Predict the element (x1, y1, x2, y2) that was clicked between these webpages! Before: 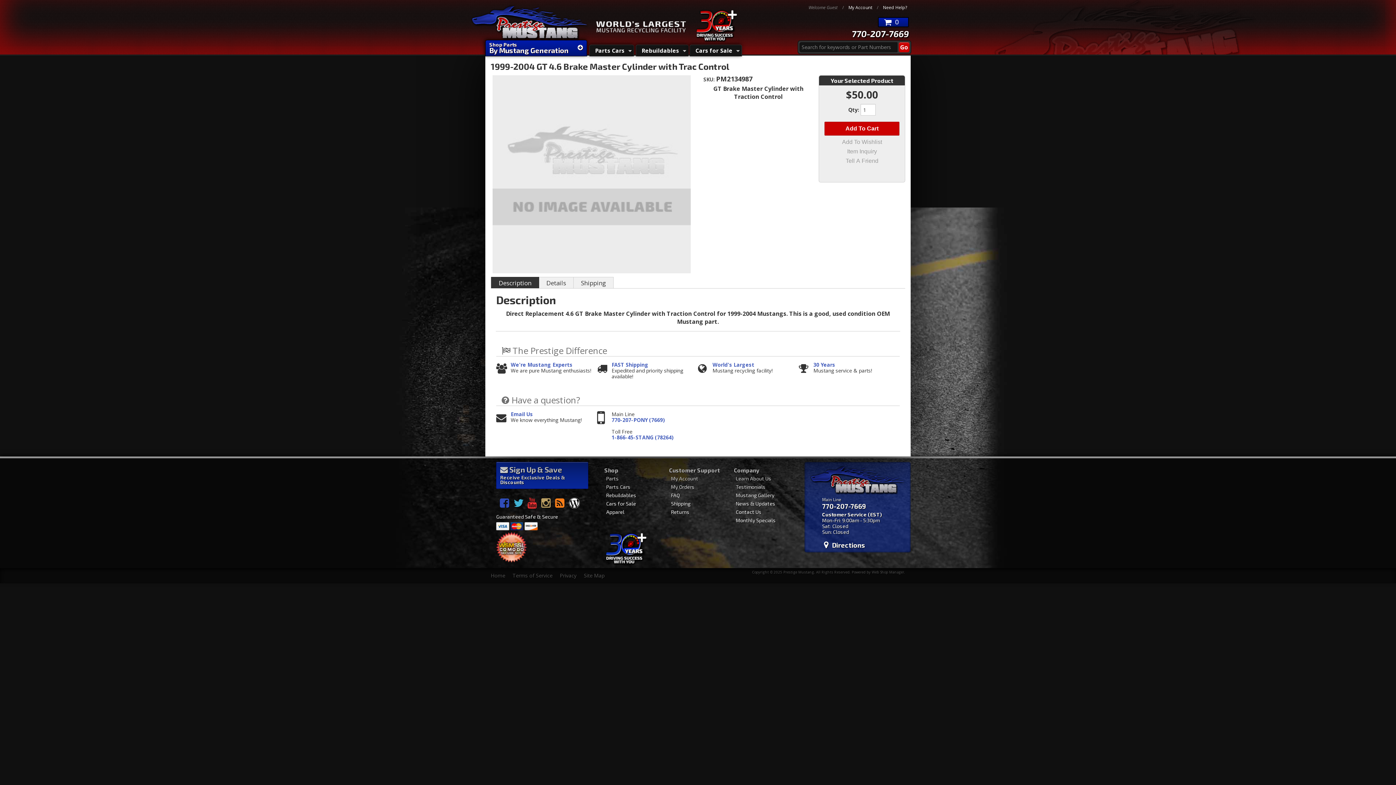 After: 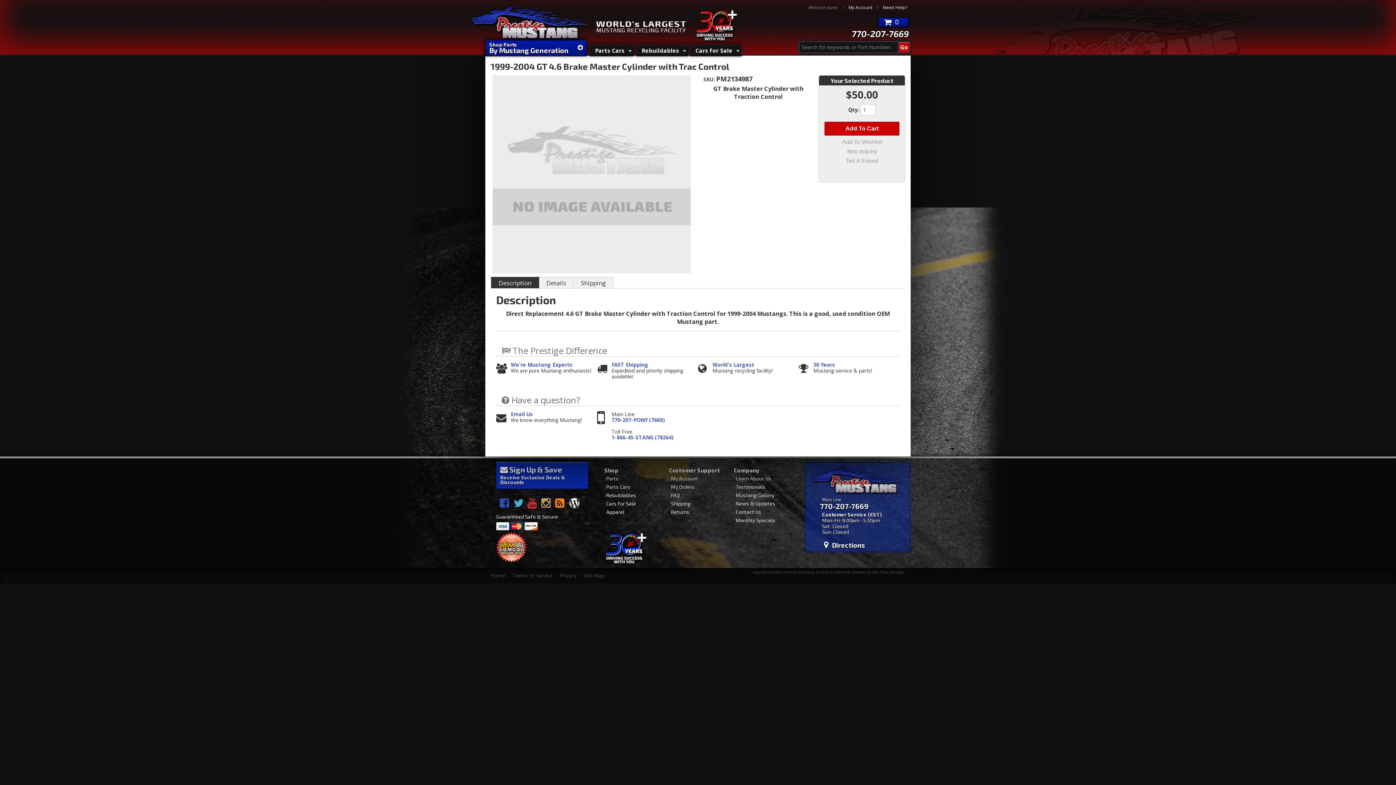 Action: label: 770-207-7669 bbox: (822, 503, 905, 509)